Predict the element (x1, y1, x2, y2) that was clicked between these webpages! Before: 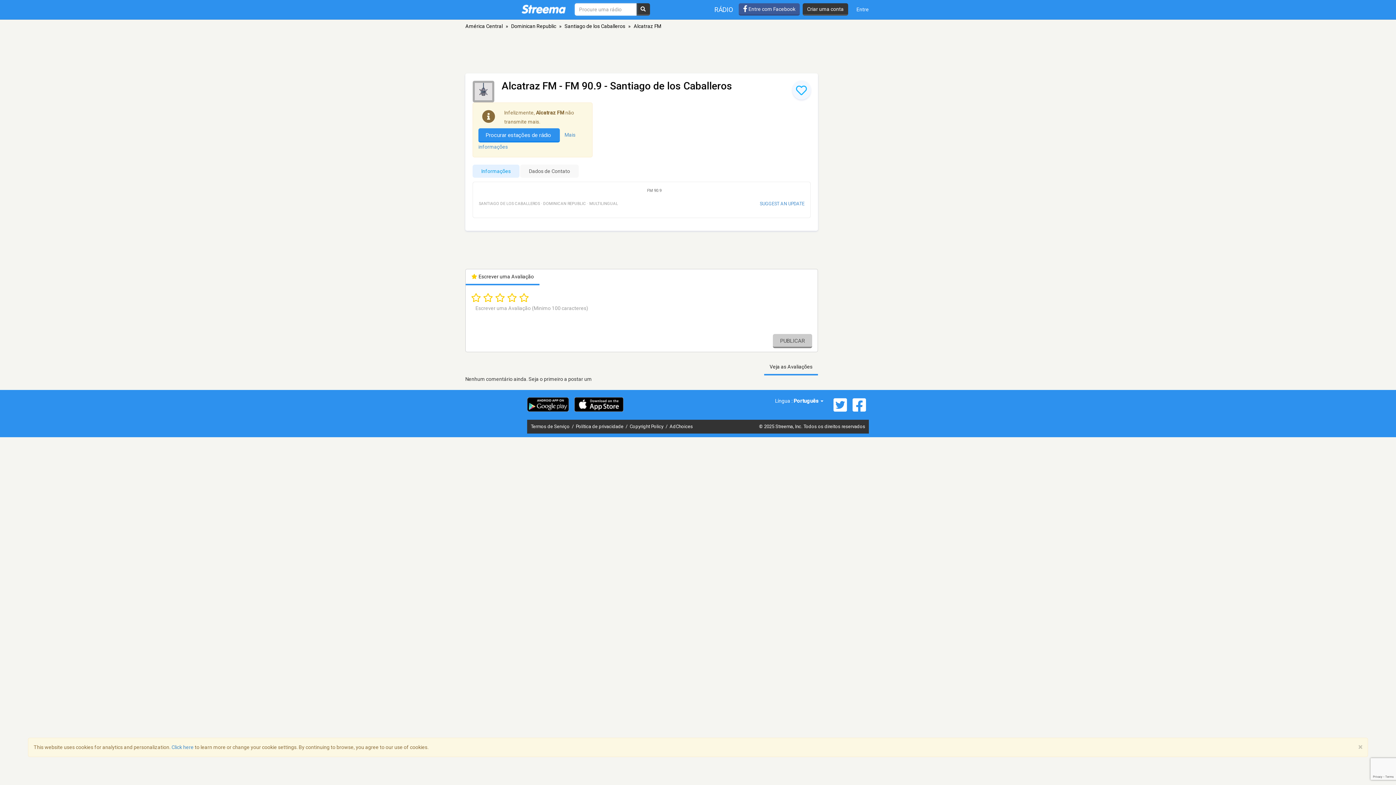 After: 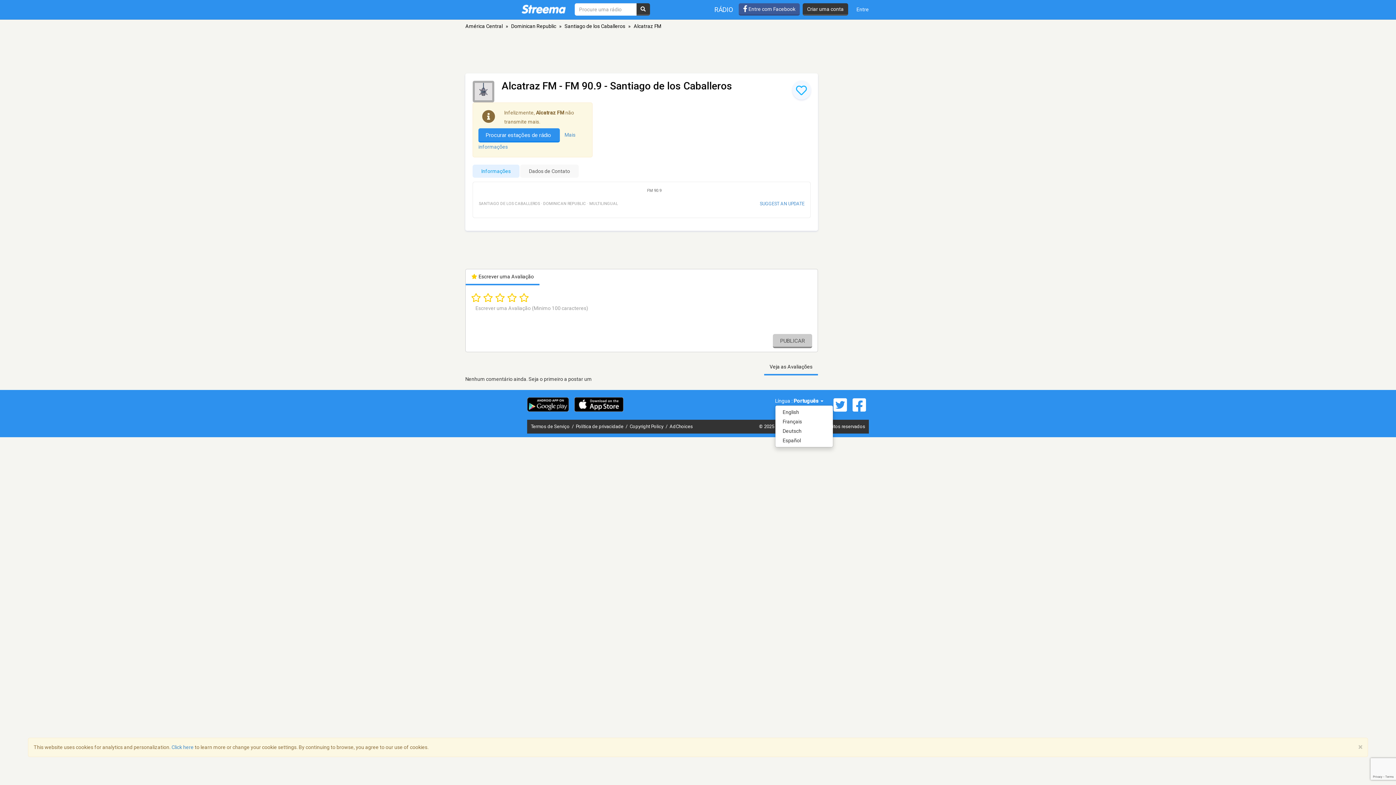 Action: label: Português  bbox: (793, 398, 823, 404)